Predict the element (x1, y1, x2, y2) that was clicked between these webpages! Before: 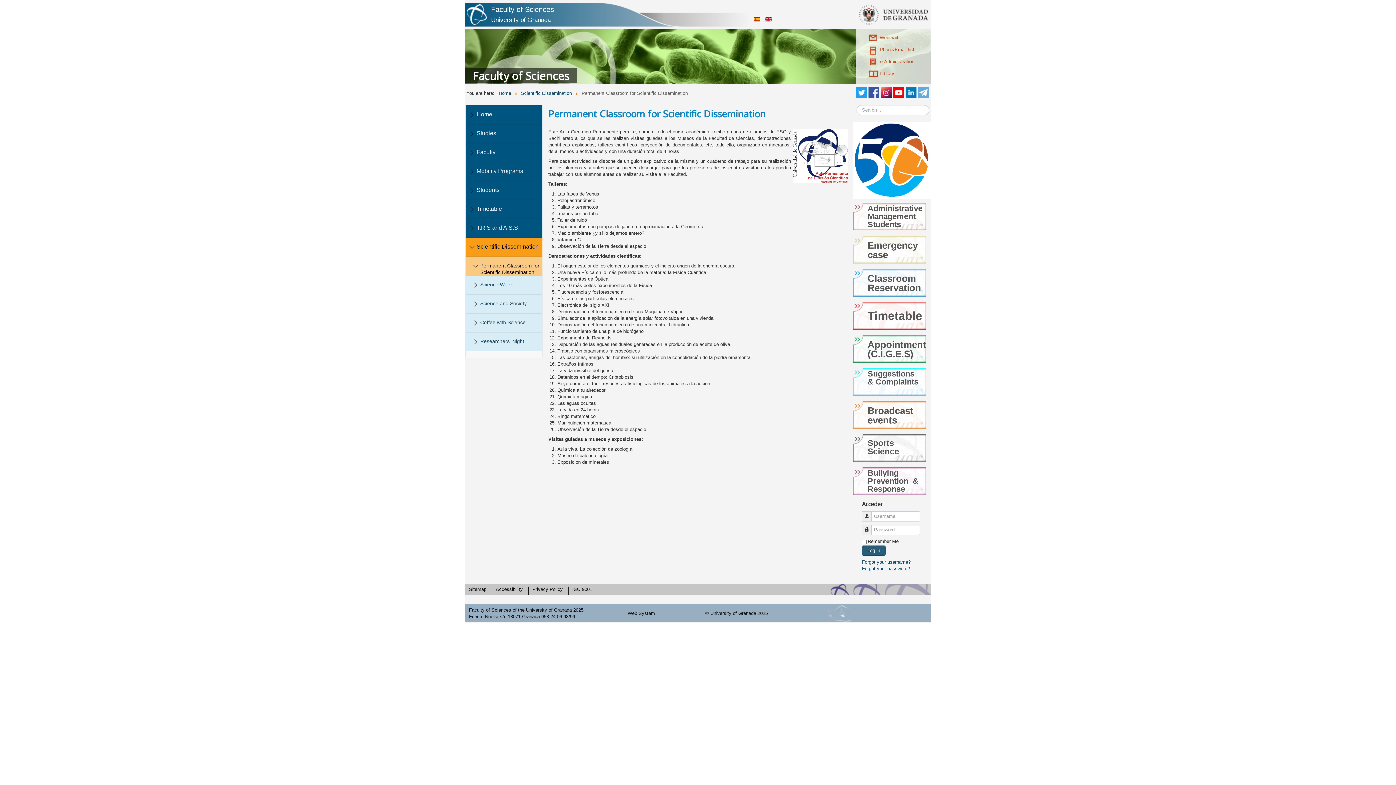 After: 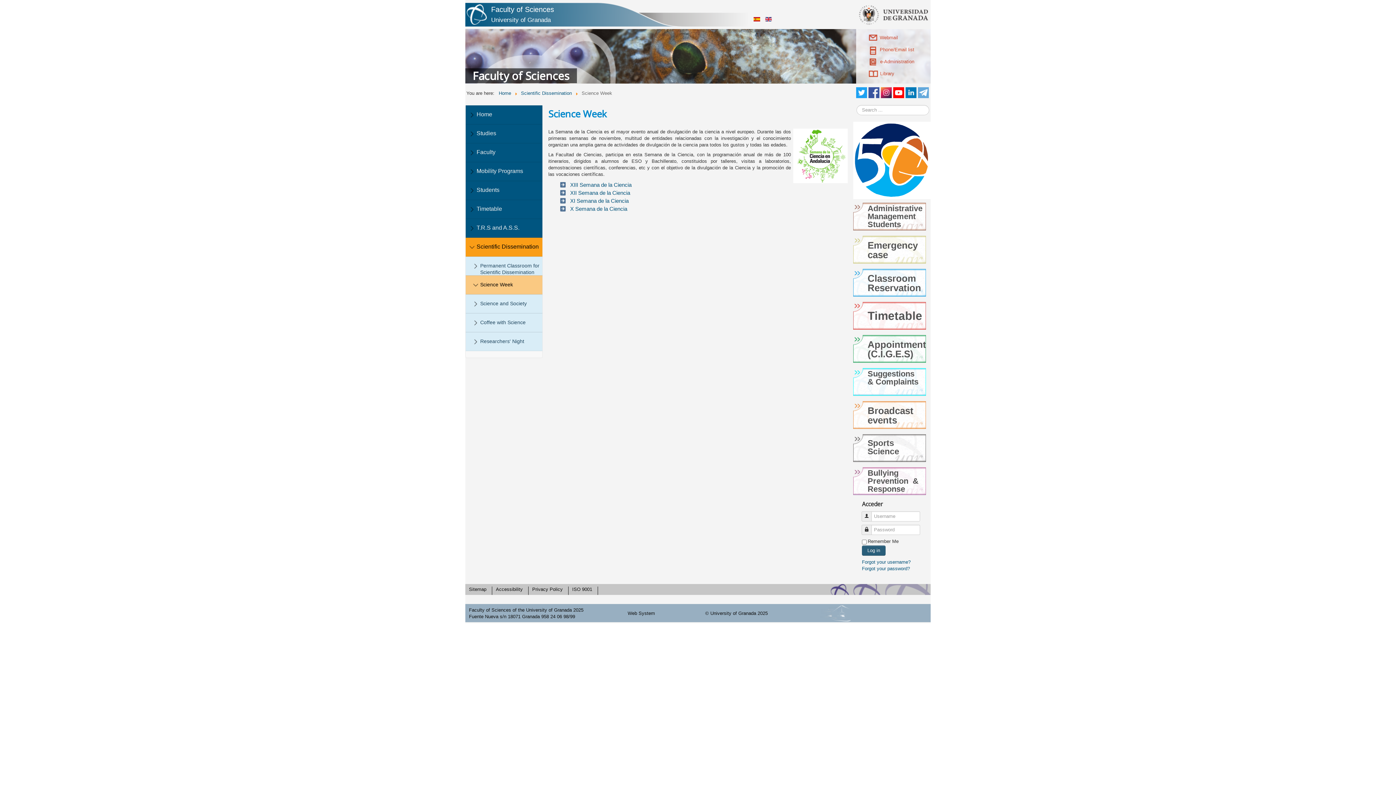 Action: bbox: (465, 275, 542, 294) label: Science Week